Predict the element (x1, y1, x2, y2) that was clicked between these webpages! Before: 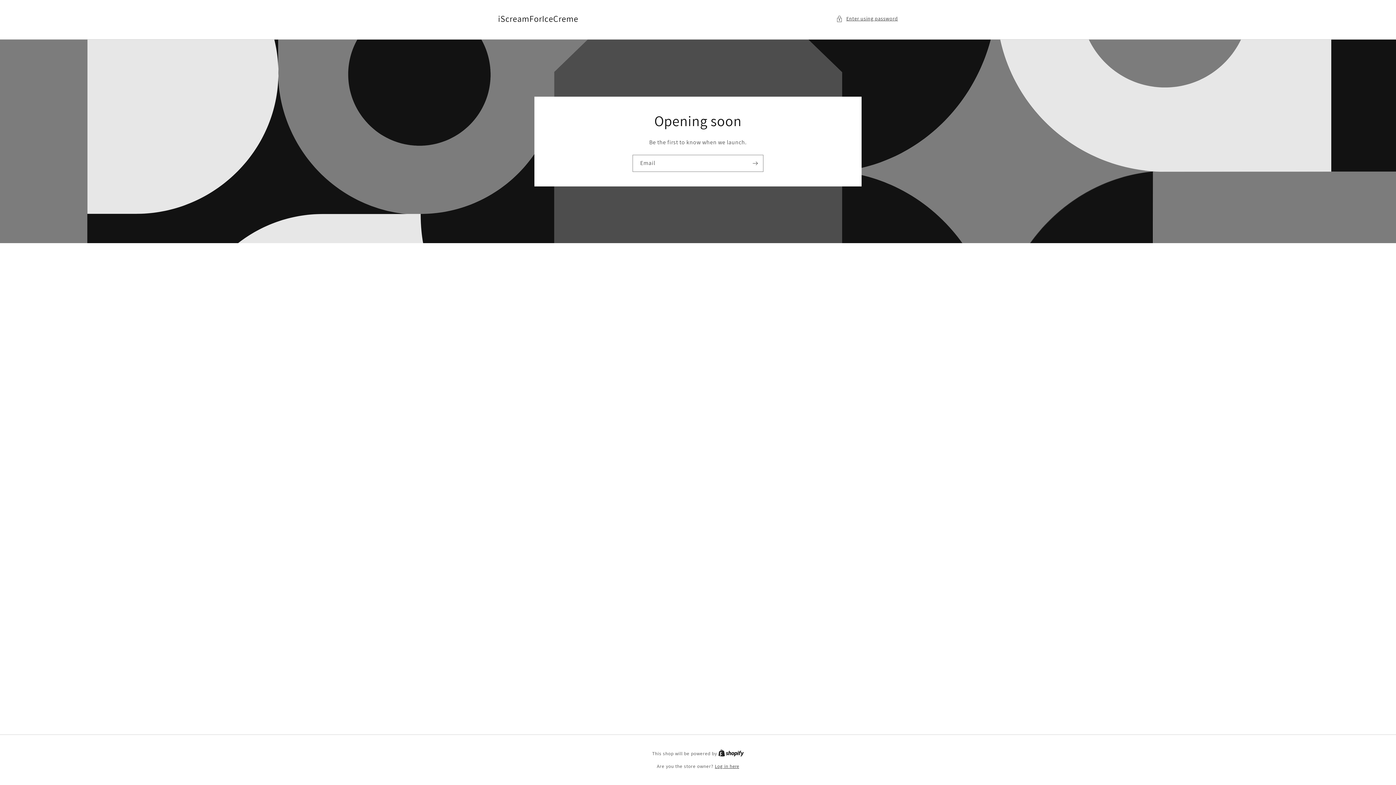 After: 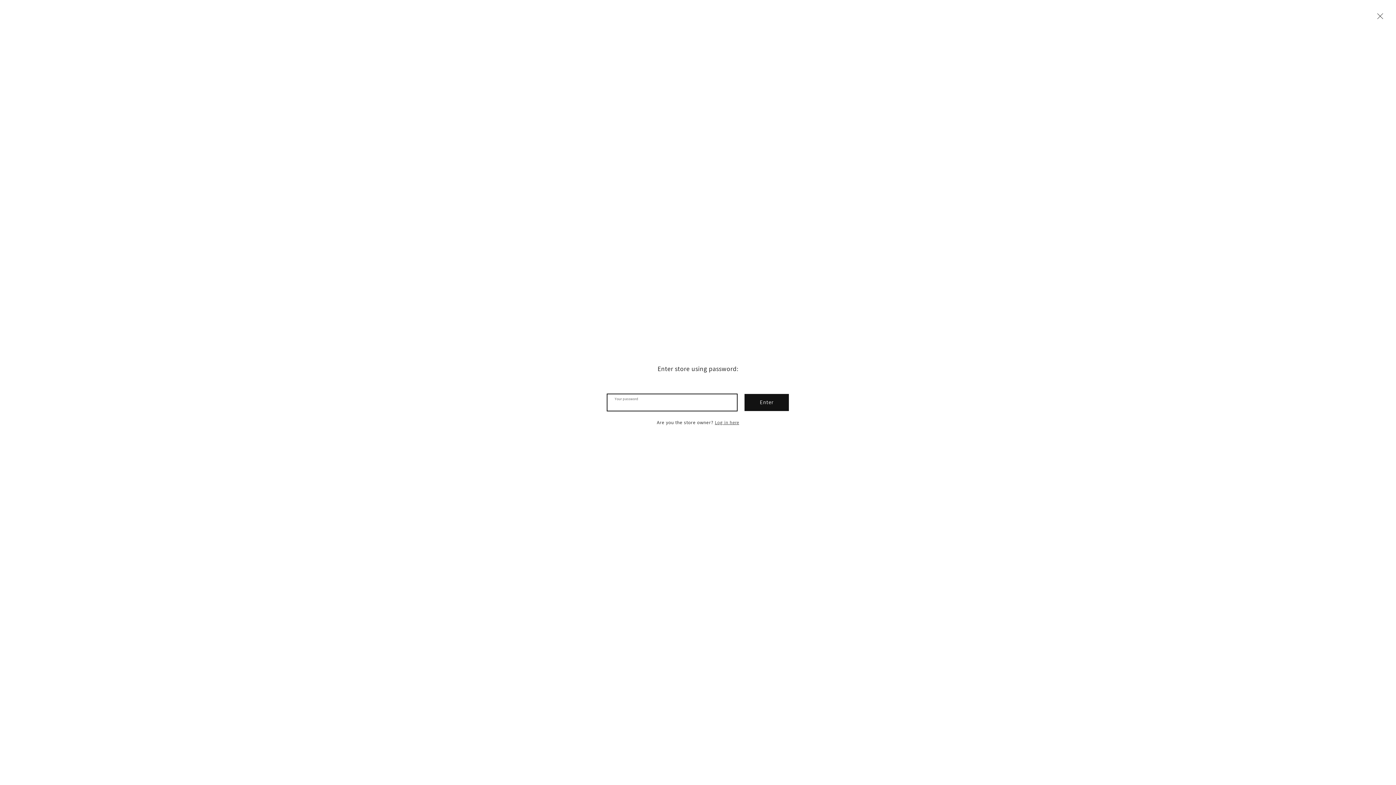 Action: label: Enter using password bbox: (836, 14, 898, 23)